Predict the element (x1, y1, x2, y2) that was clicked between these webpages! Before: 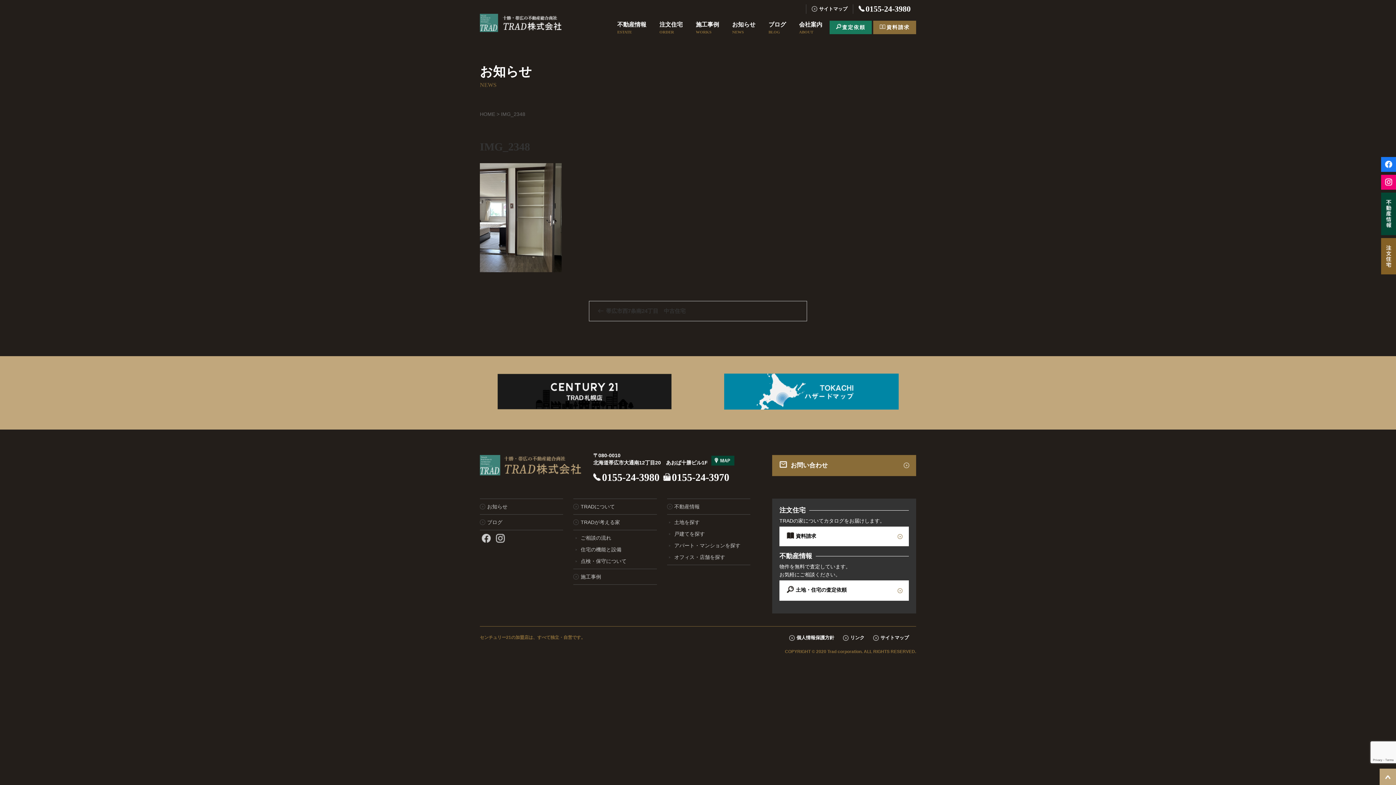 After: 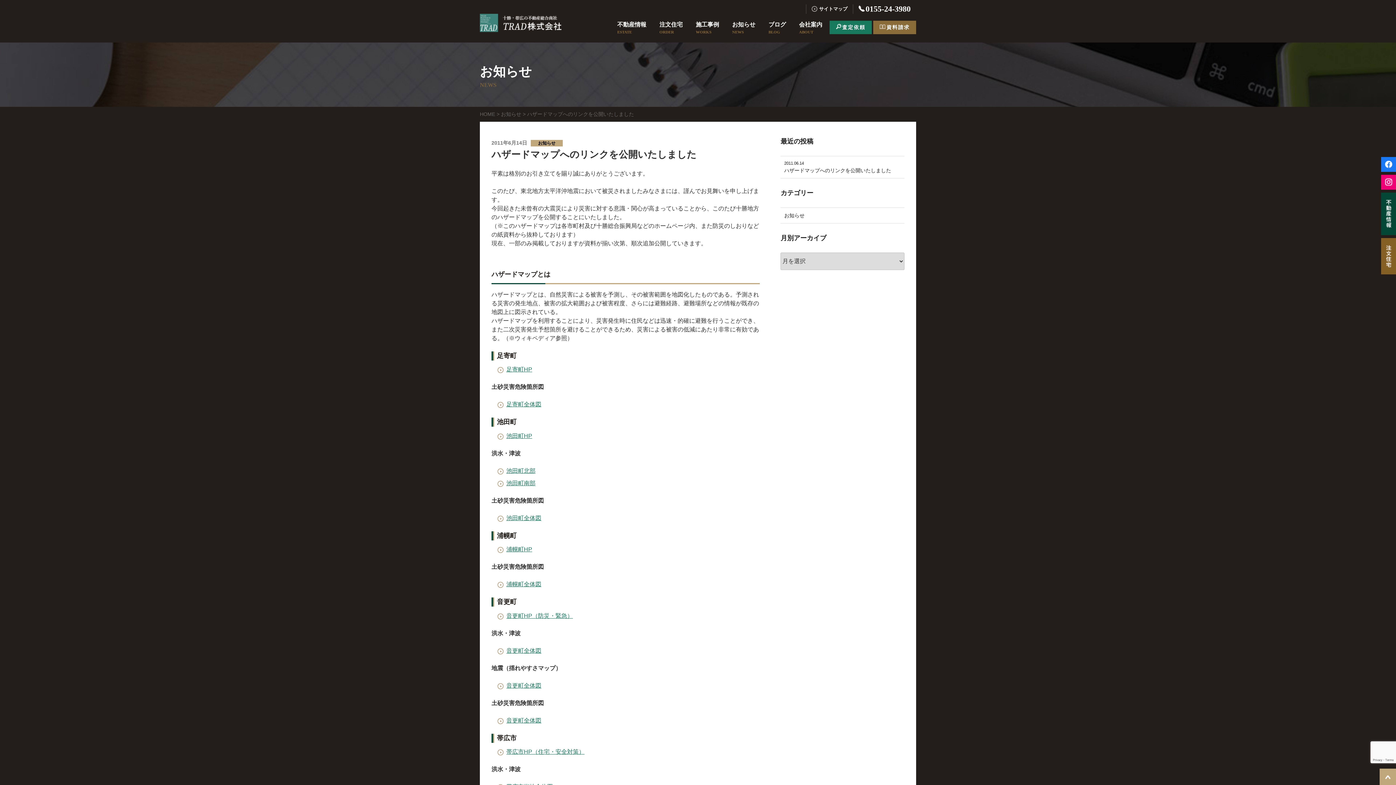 Action: bbox: (724, 404, 898, 410)